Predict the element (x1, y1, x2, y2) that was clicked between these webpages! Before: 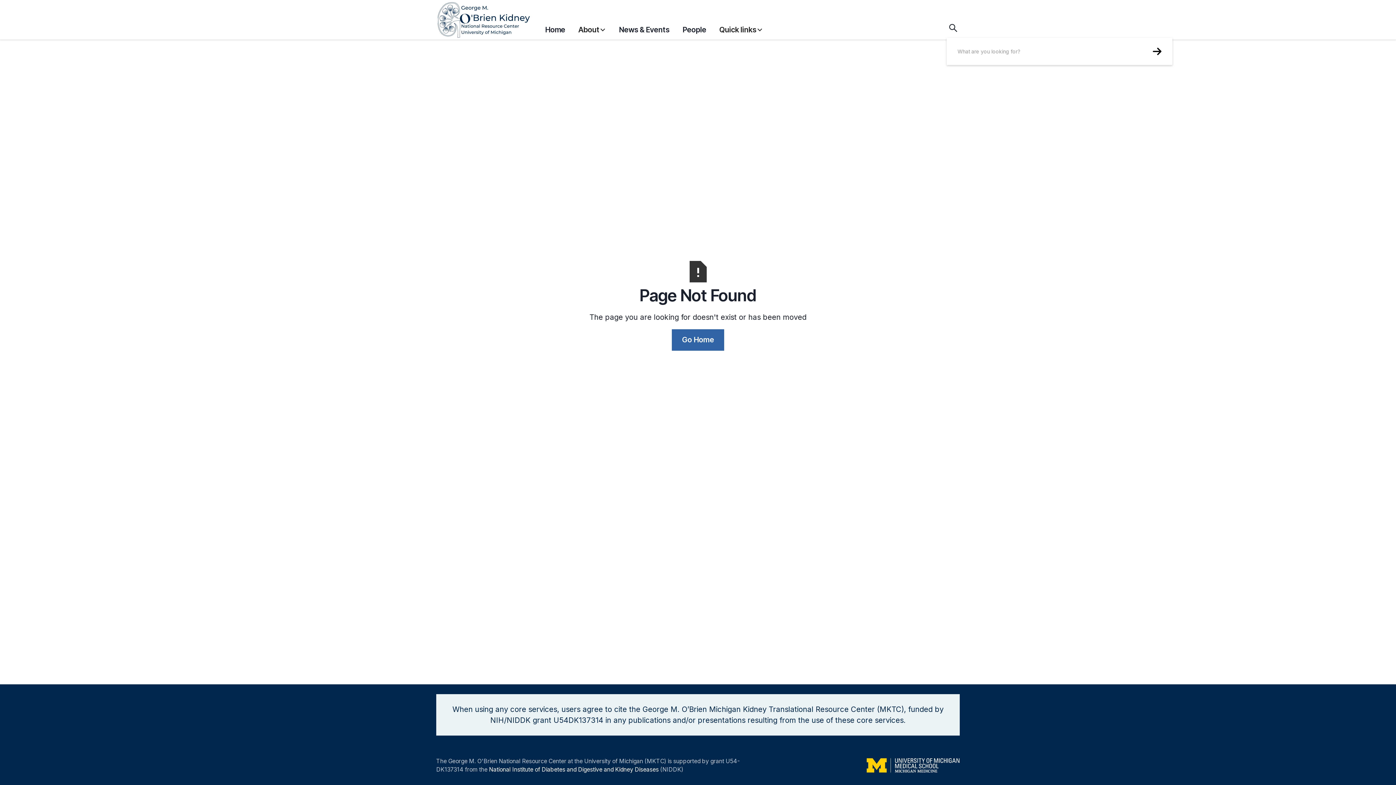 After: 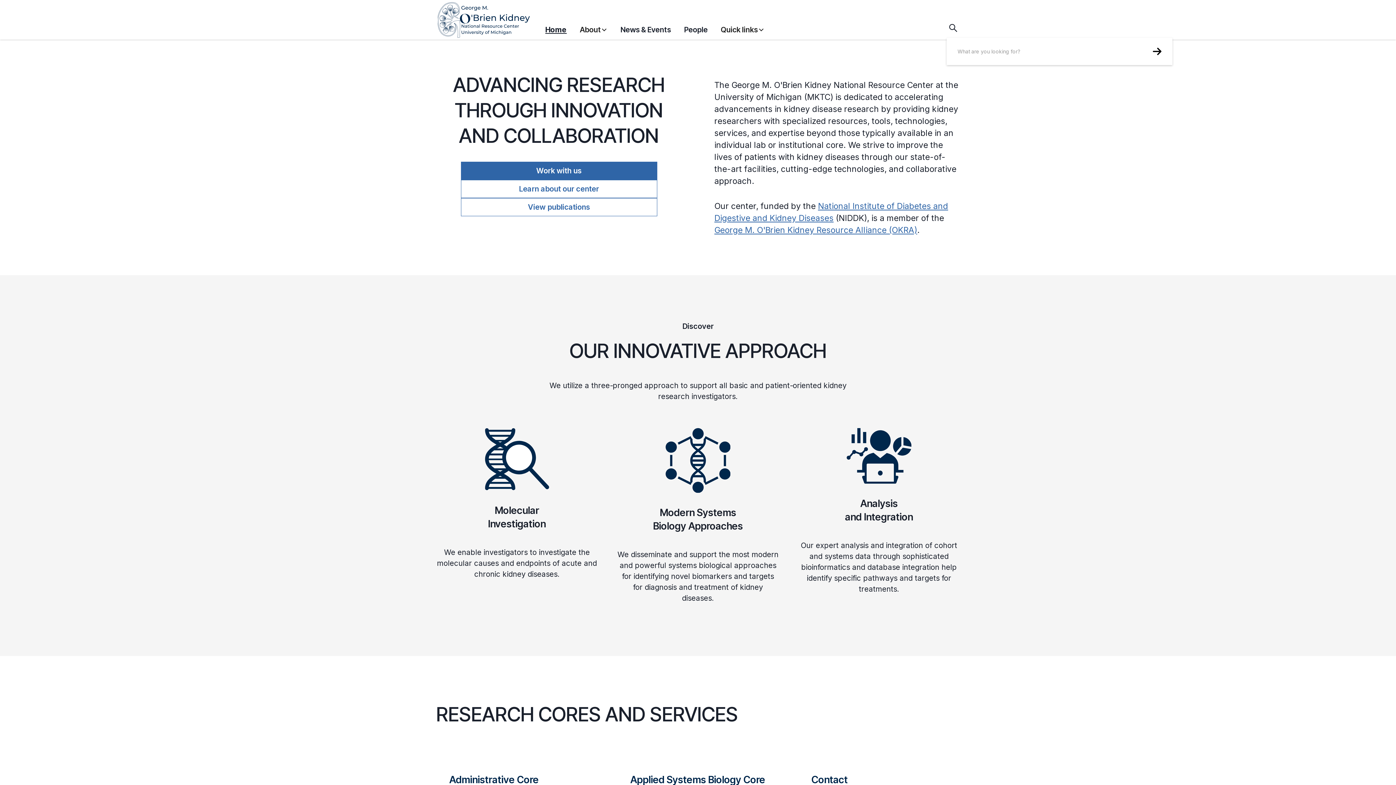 Action: label: home bbox: (436, 0, 545, 39)